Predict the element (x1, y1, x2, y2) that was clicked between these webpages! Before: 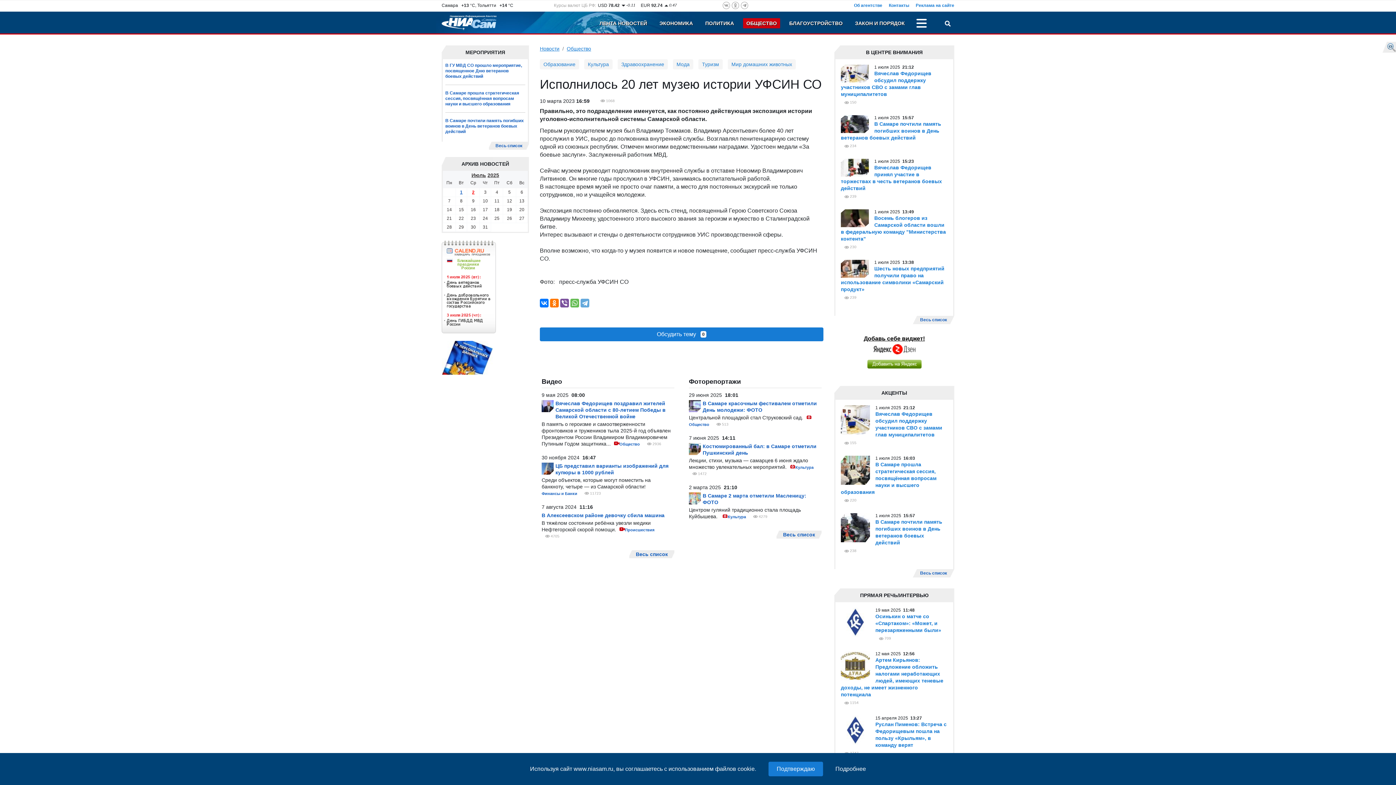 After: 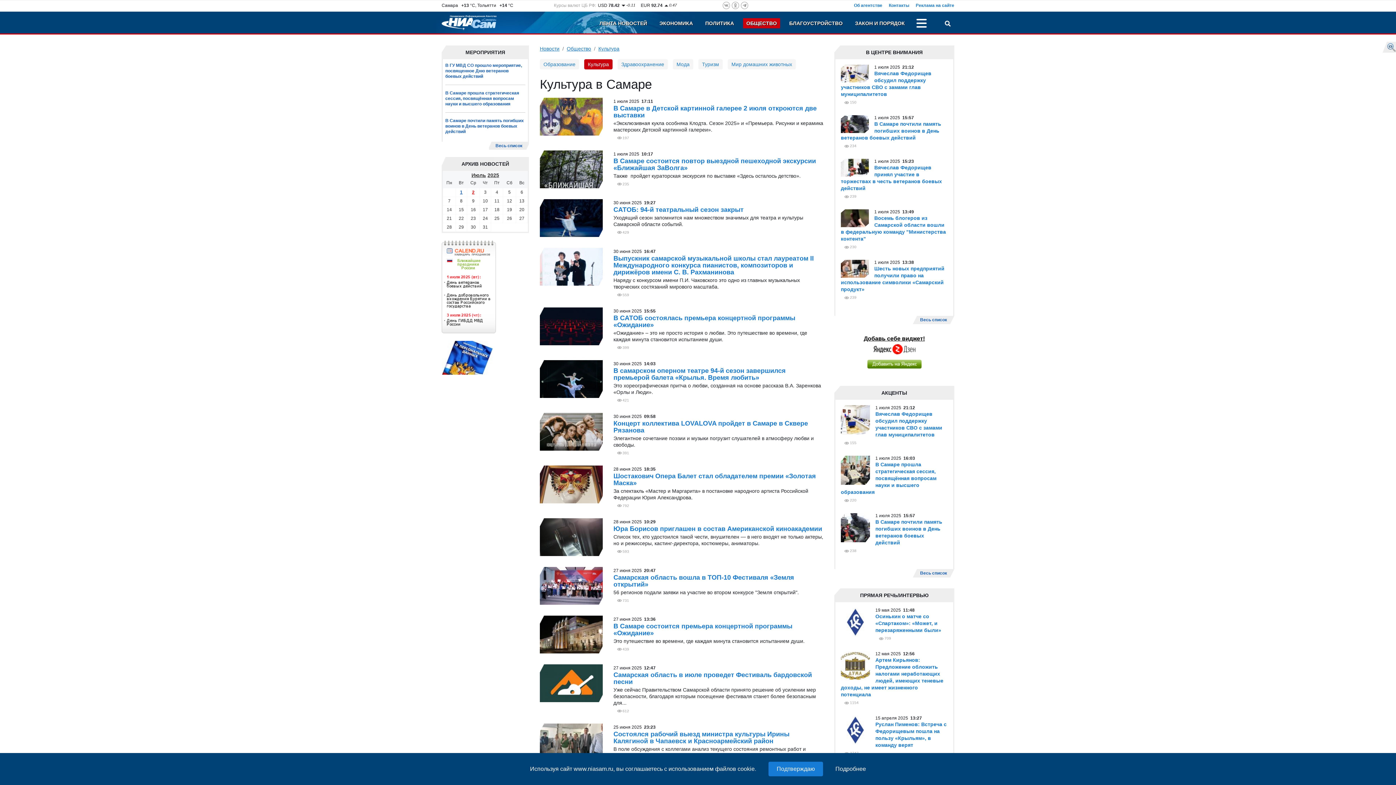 Action: label: Культура bbox: (728, 514, 746, 519)